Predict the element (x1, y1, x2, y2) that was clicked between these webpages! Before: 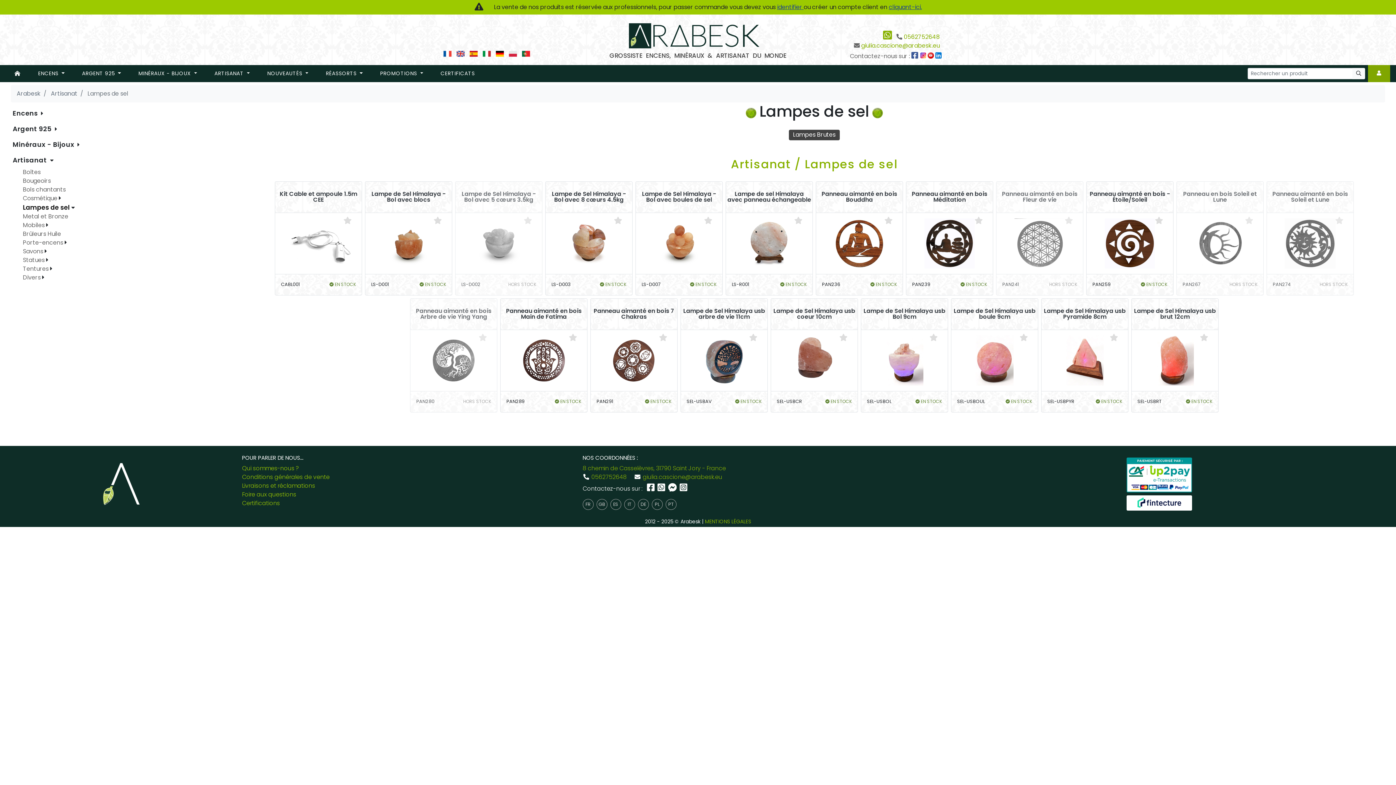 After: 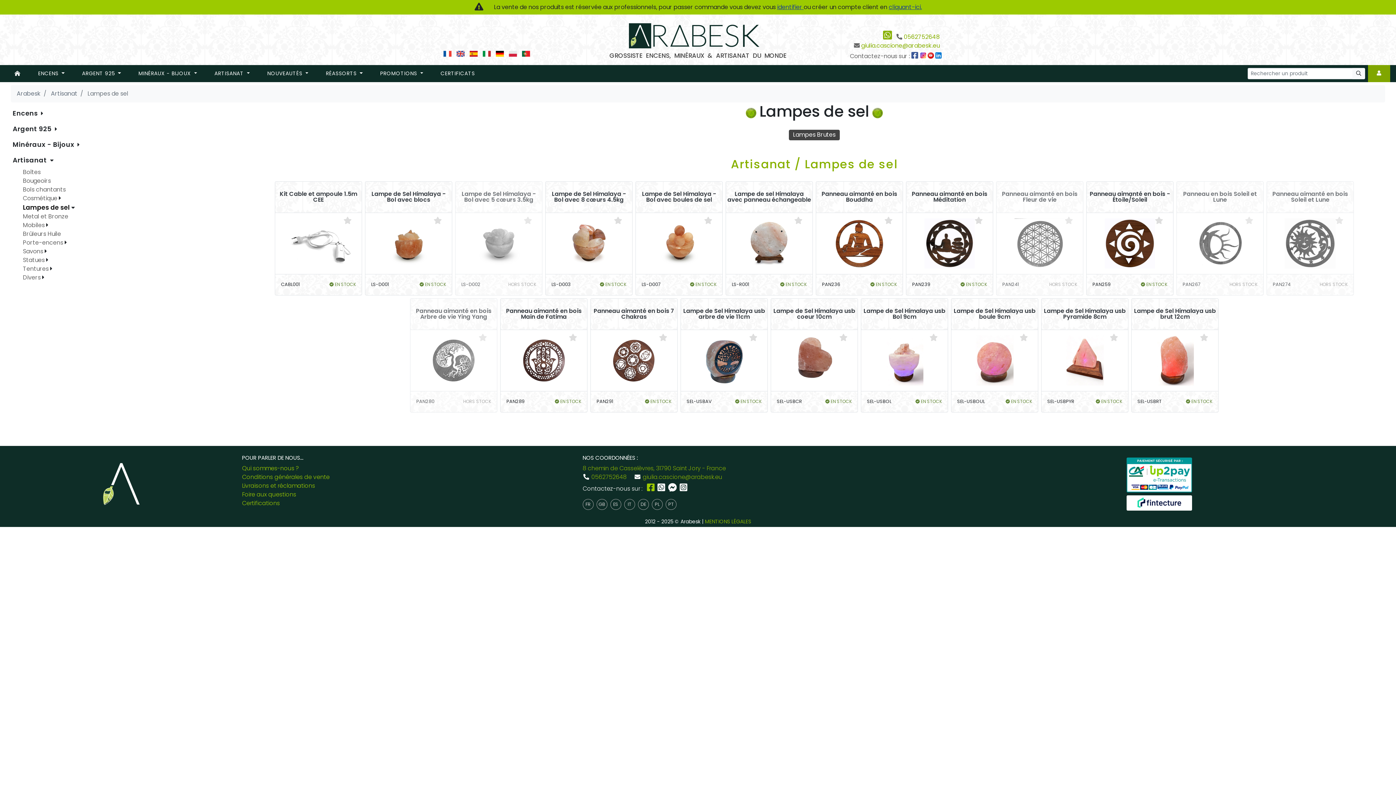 Action: bbox: (647, 484, 656, 493)